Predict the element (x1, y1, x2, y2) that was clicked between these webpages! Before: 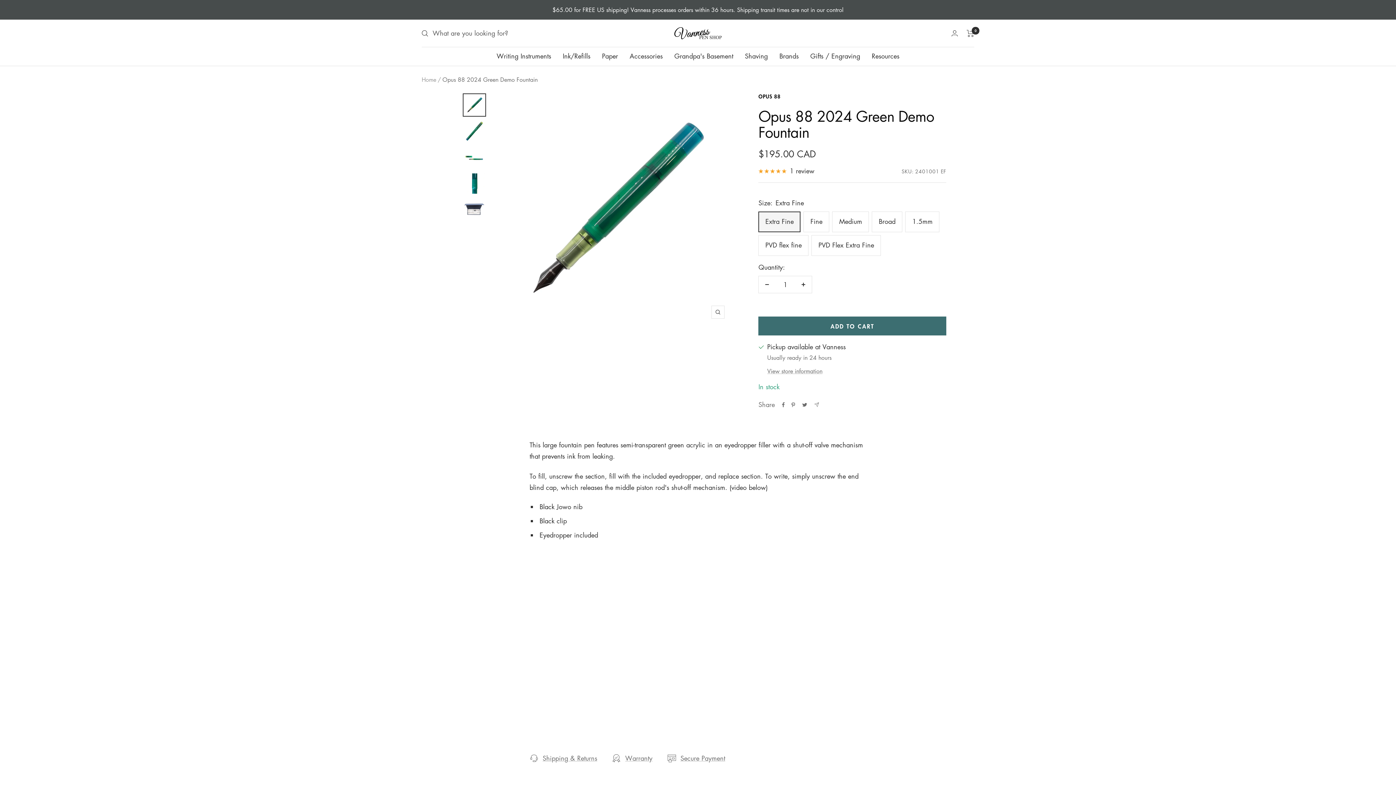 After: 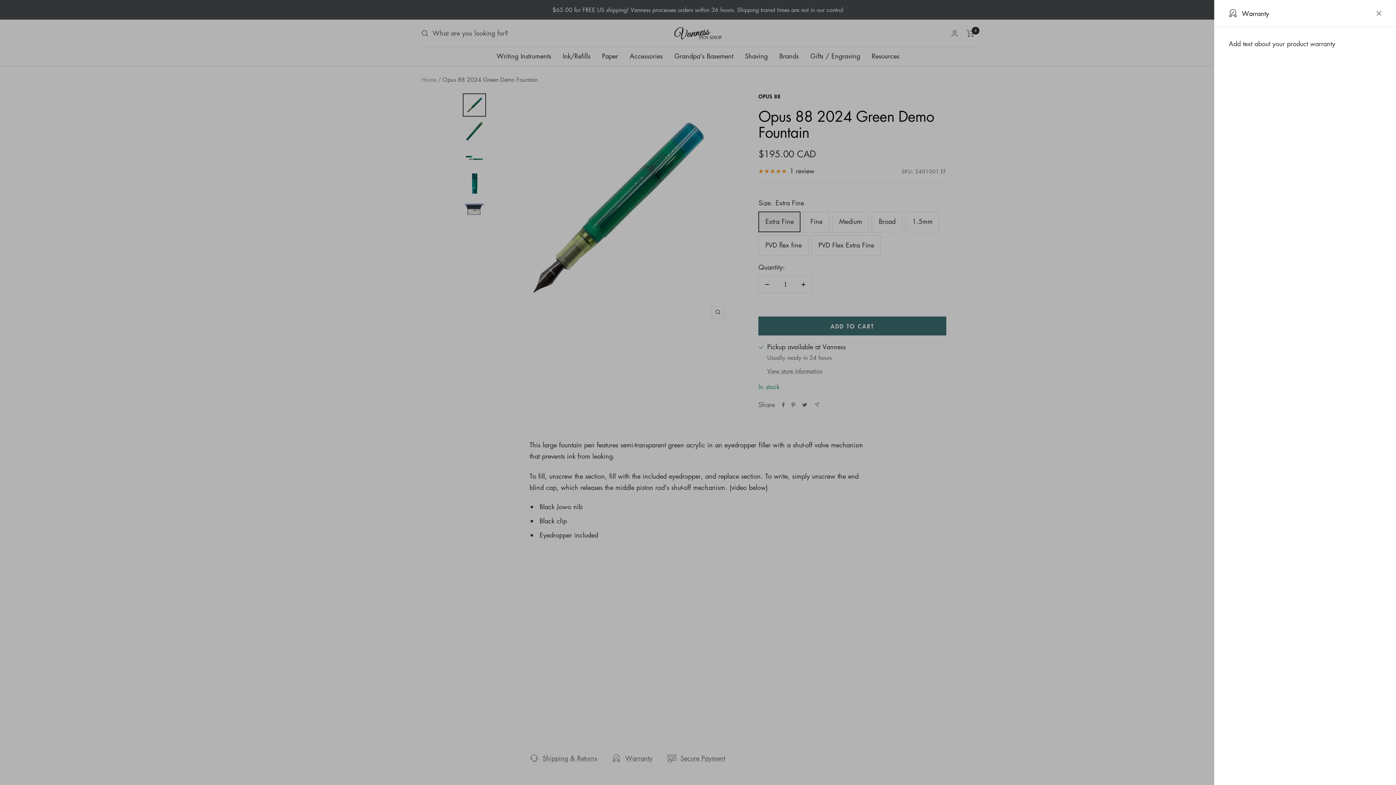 Action: bbox: (612, 753, 652, 764) label: Warranty